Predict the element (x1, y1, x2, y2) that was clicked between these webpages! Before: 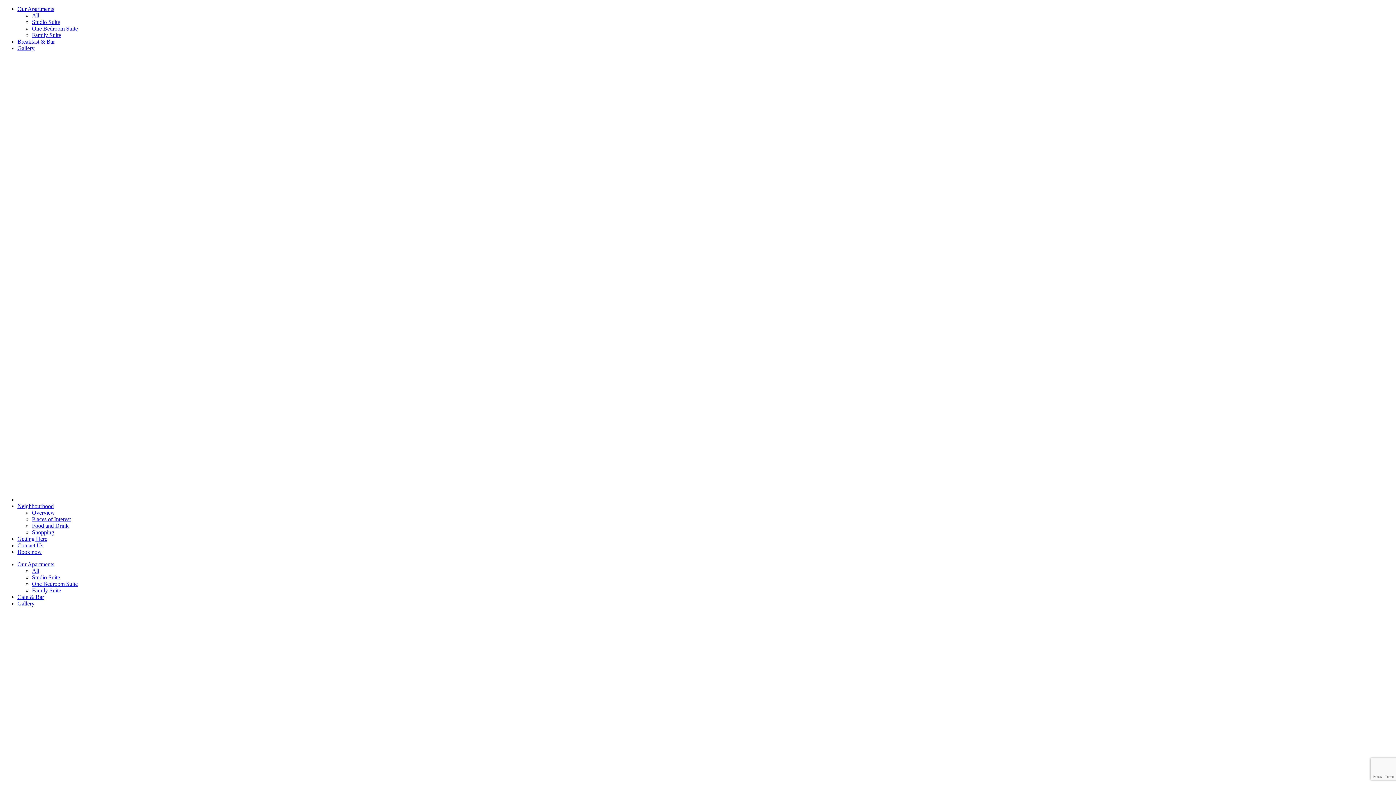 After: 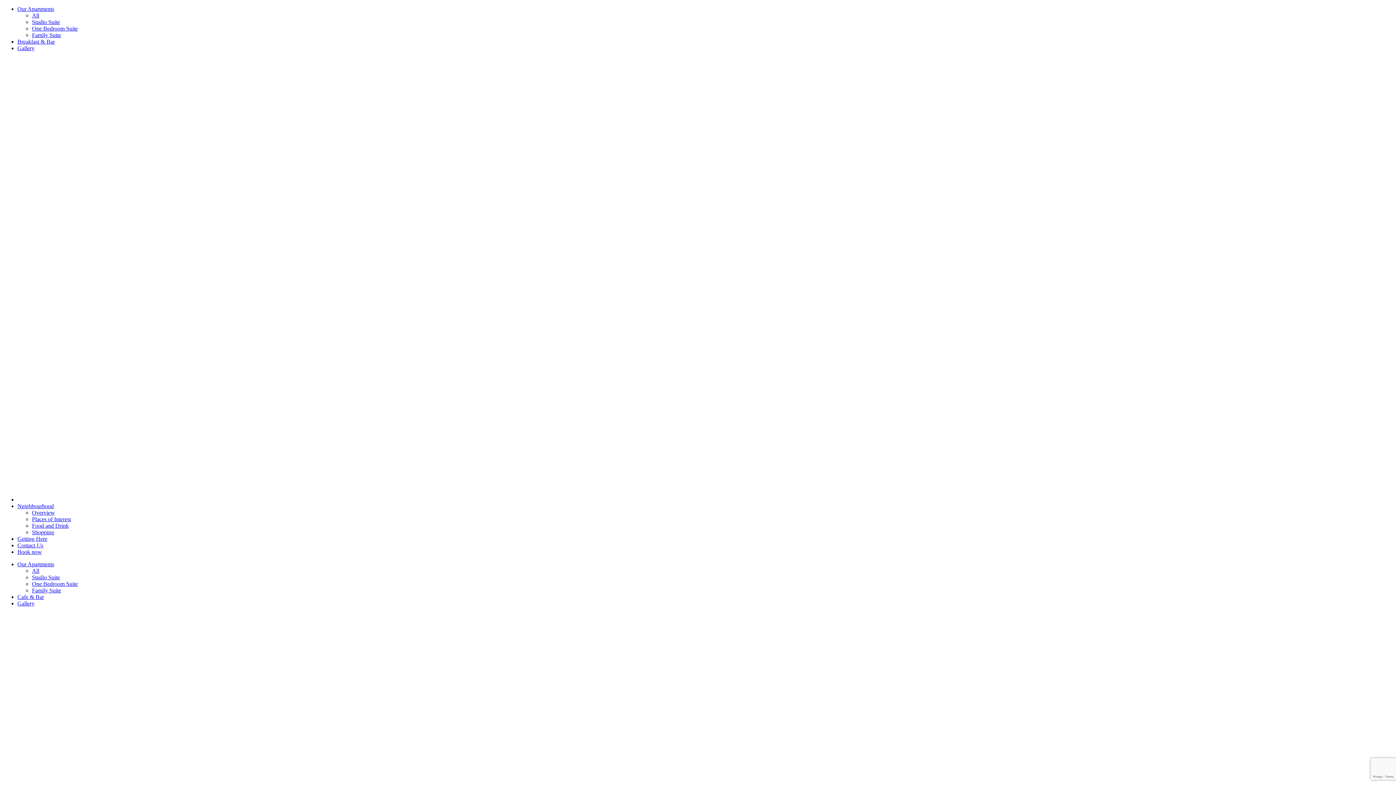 Action: label: Food and Drink bbox: (32, 522, 68, 529)